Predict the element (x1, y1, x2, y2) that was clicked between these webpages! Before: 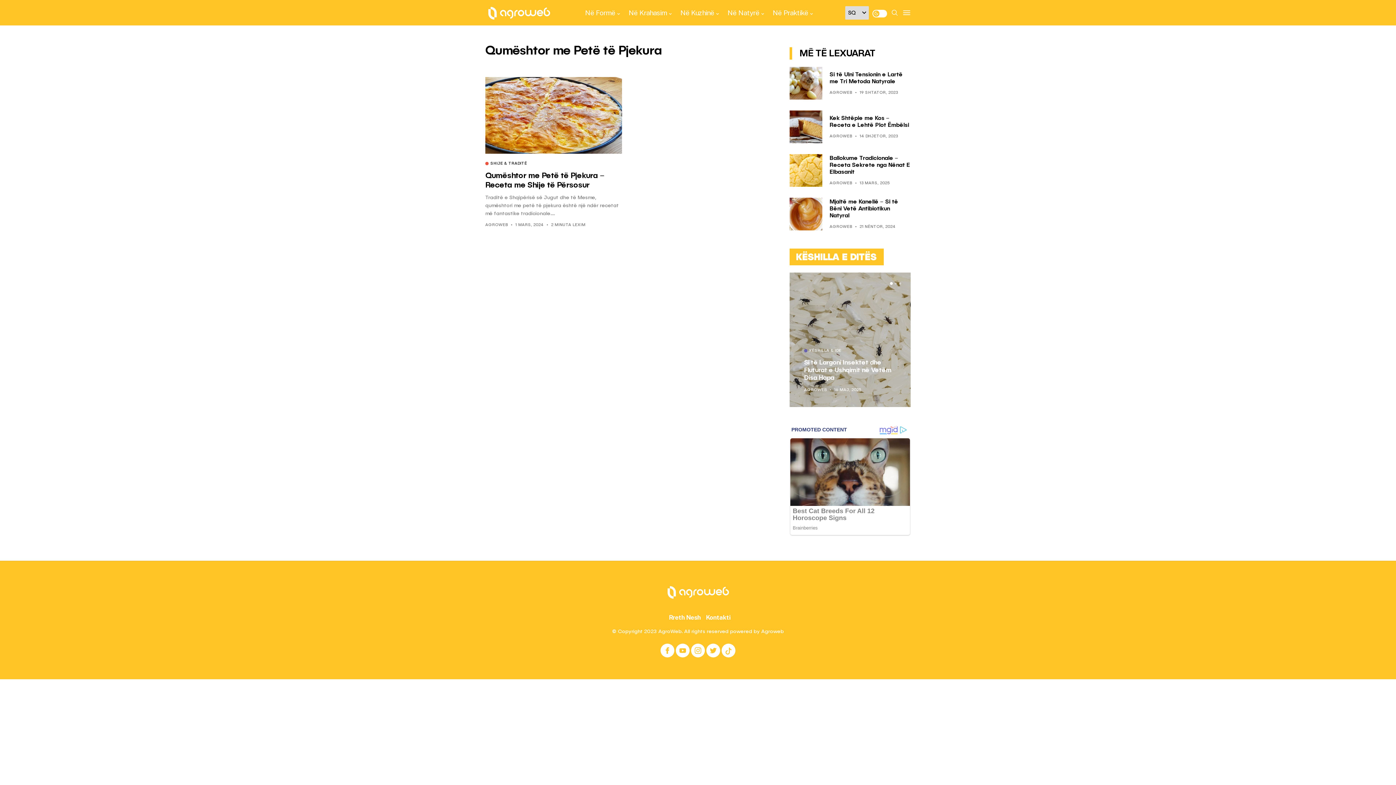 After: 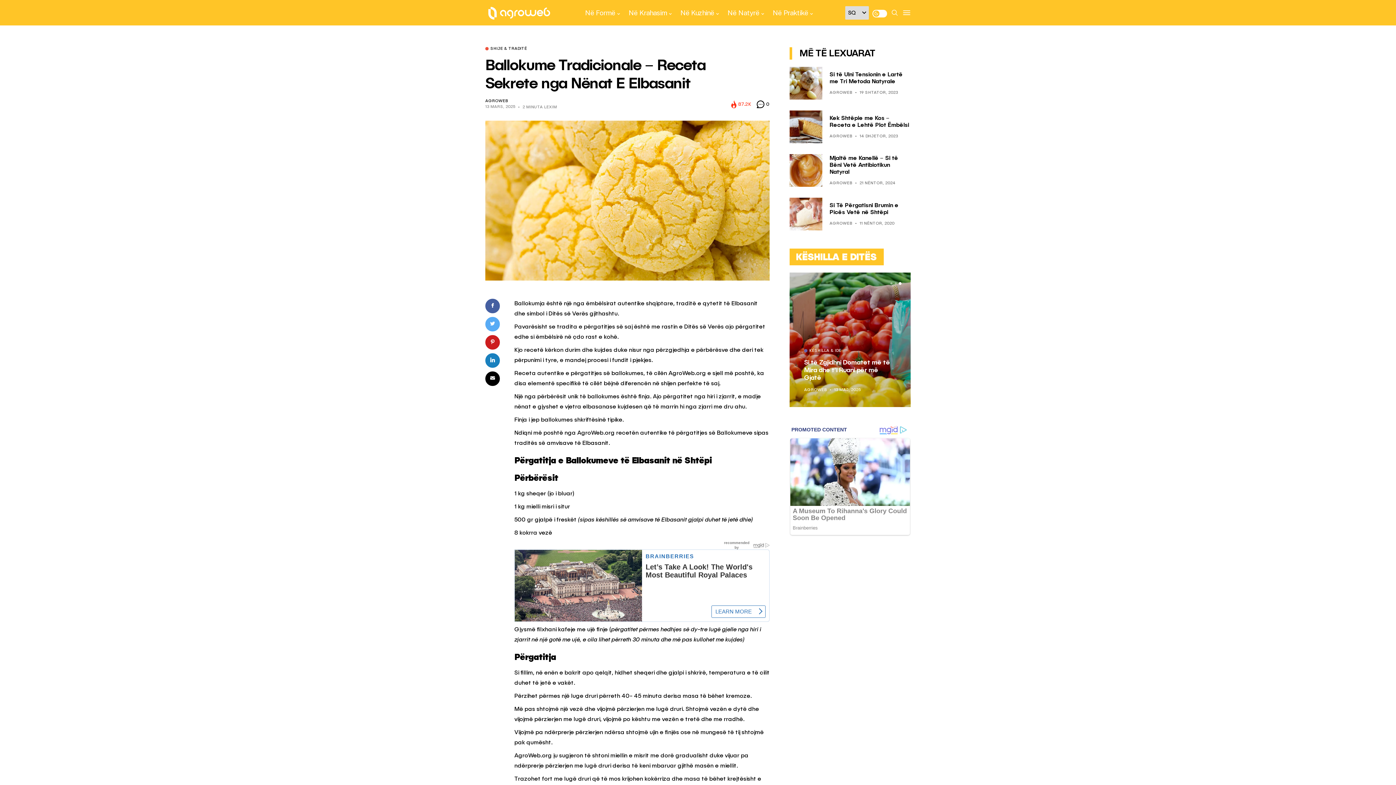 Action: bbox: (789, 154, 822, 186)